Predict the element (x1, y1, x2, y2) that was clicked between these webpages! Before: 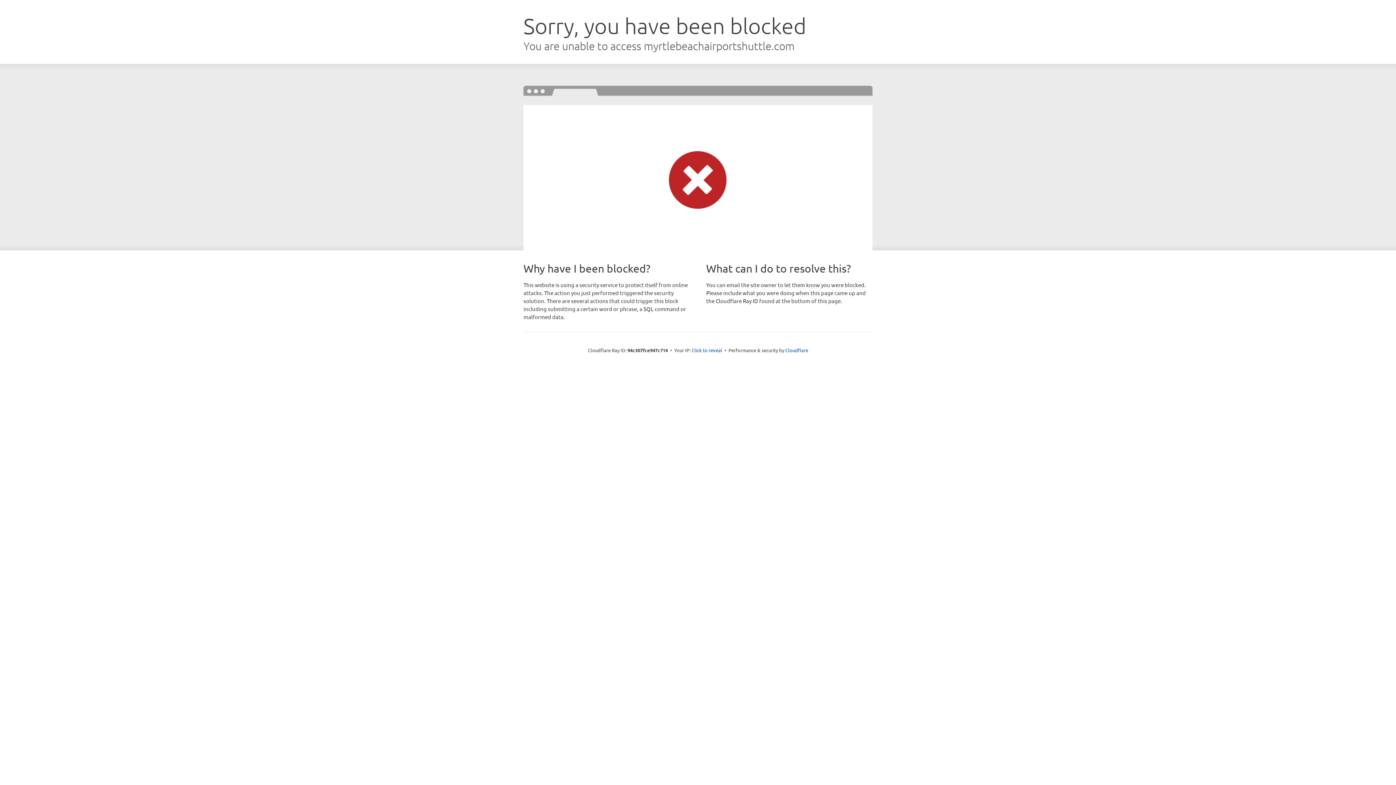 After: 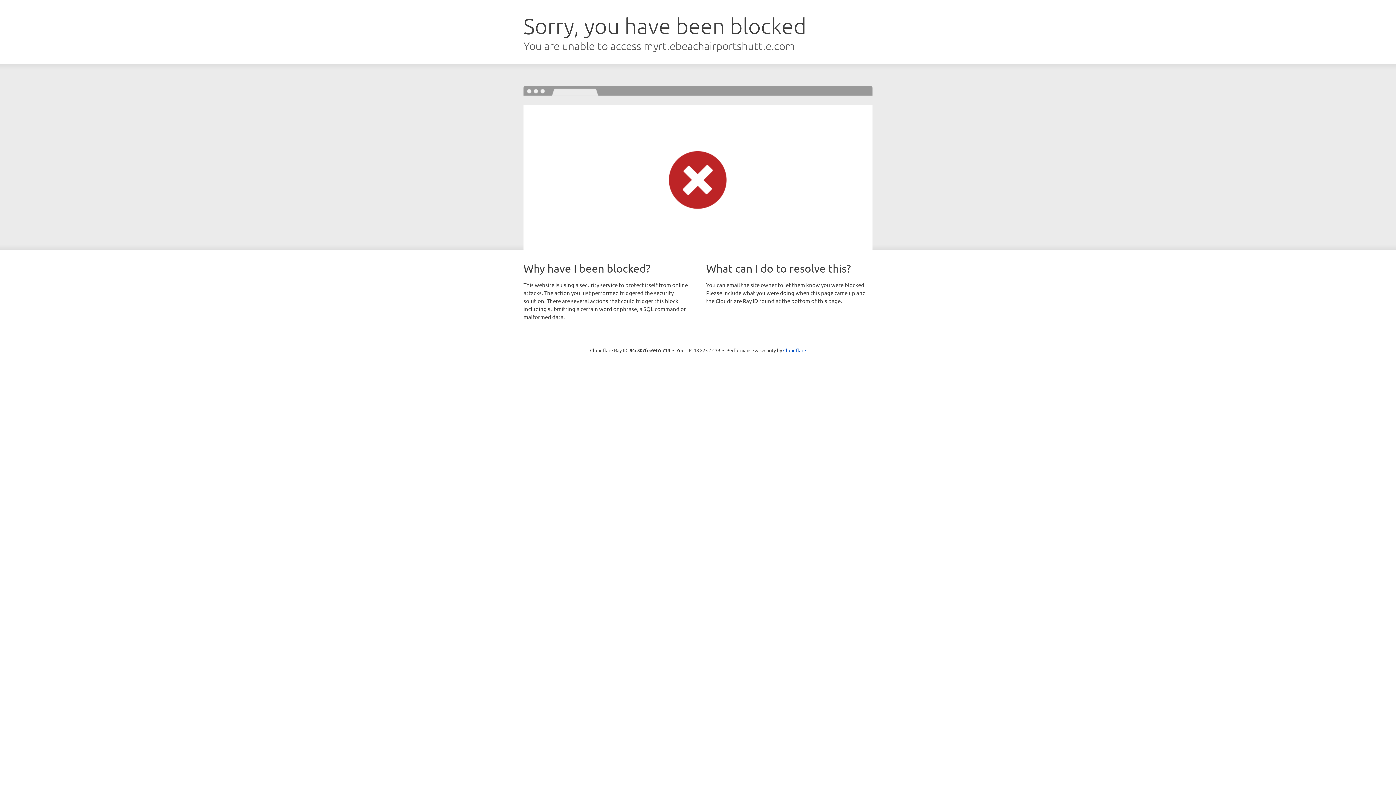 Action: bbox: (691, 346, 722, 353) label: Click to reveal